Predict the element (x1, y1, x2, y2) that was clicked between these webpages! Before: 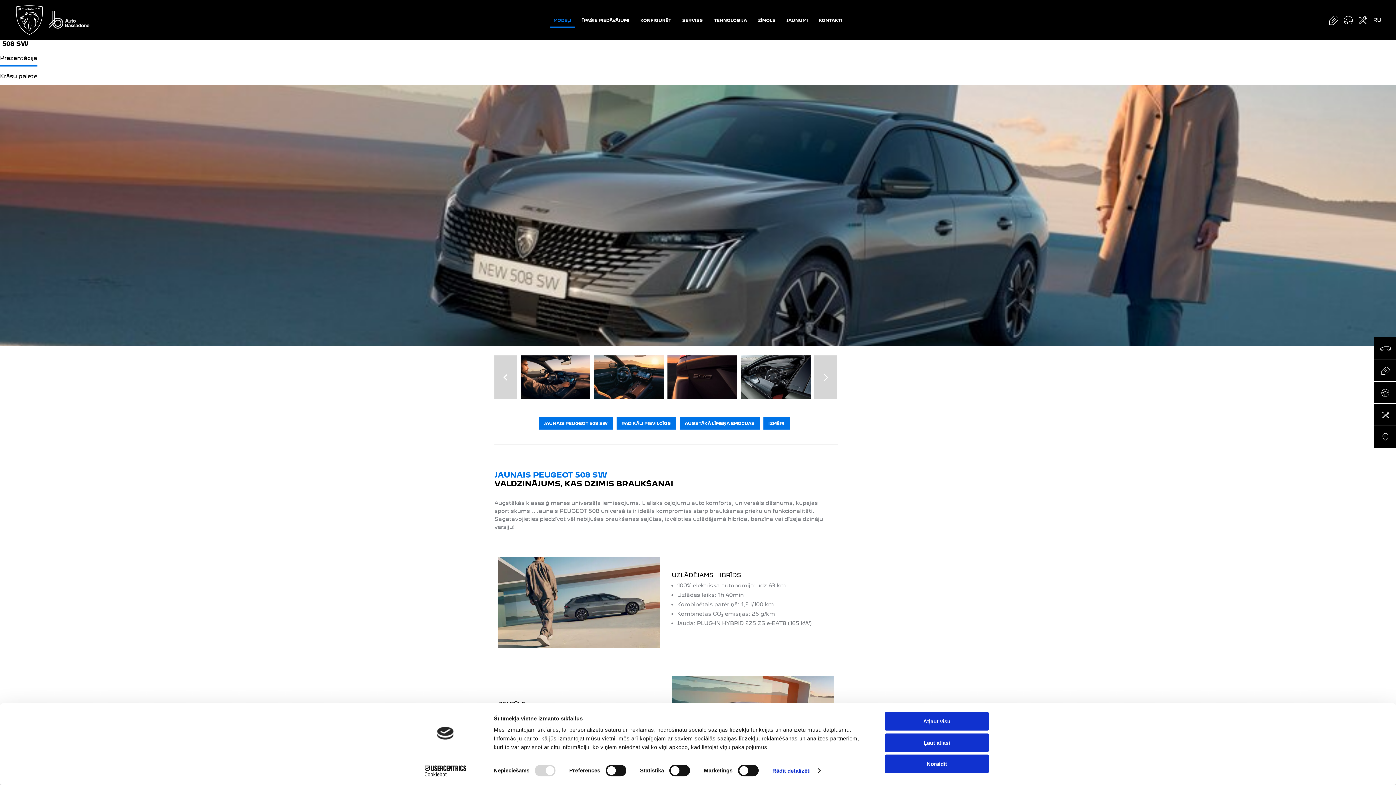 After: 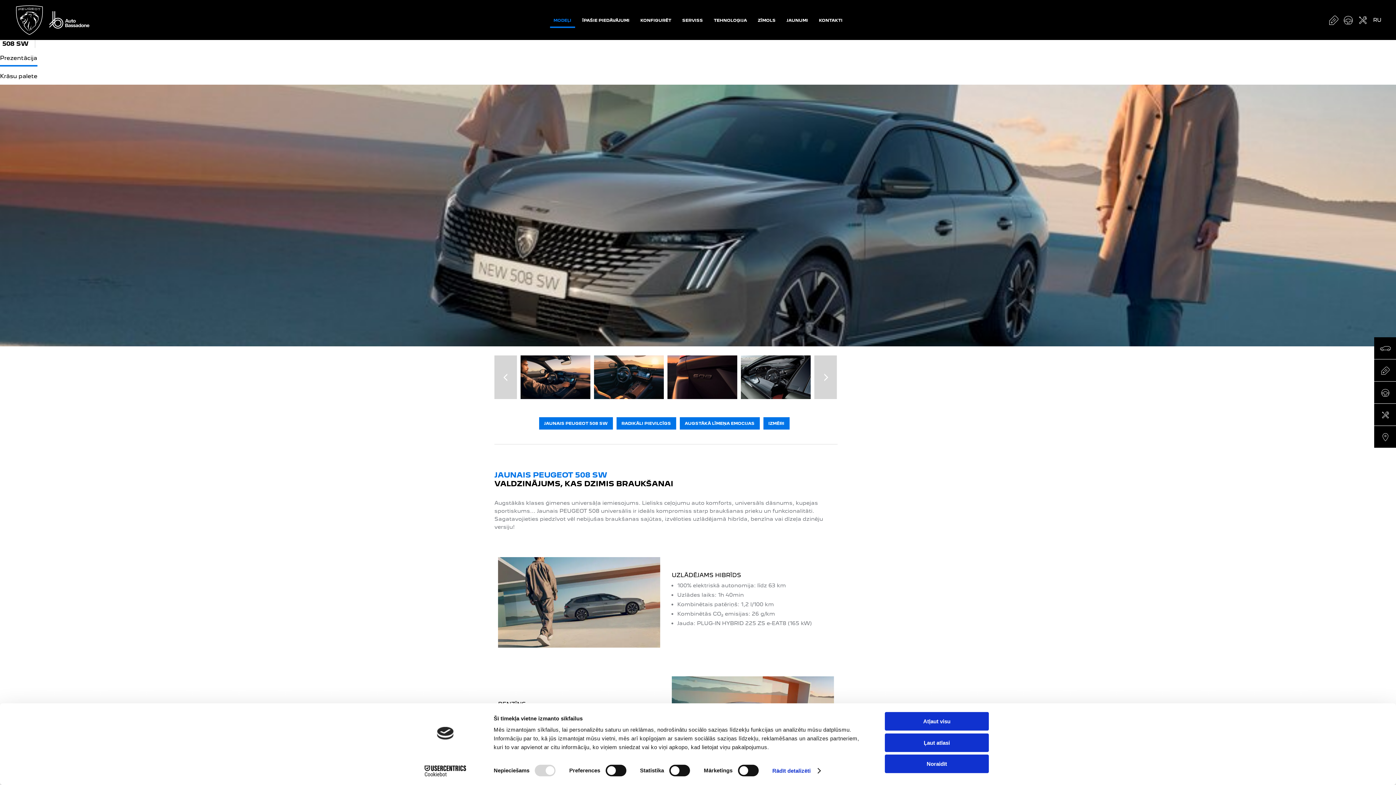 Action: label: Prezentācija bbox: (0, 48, 37, 66)